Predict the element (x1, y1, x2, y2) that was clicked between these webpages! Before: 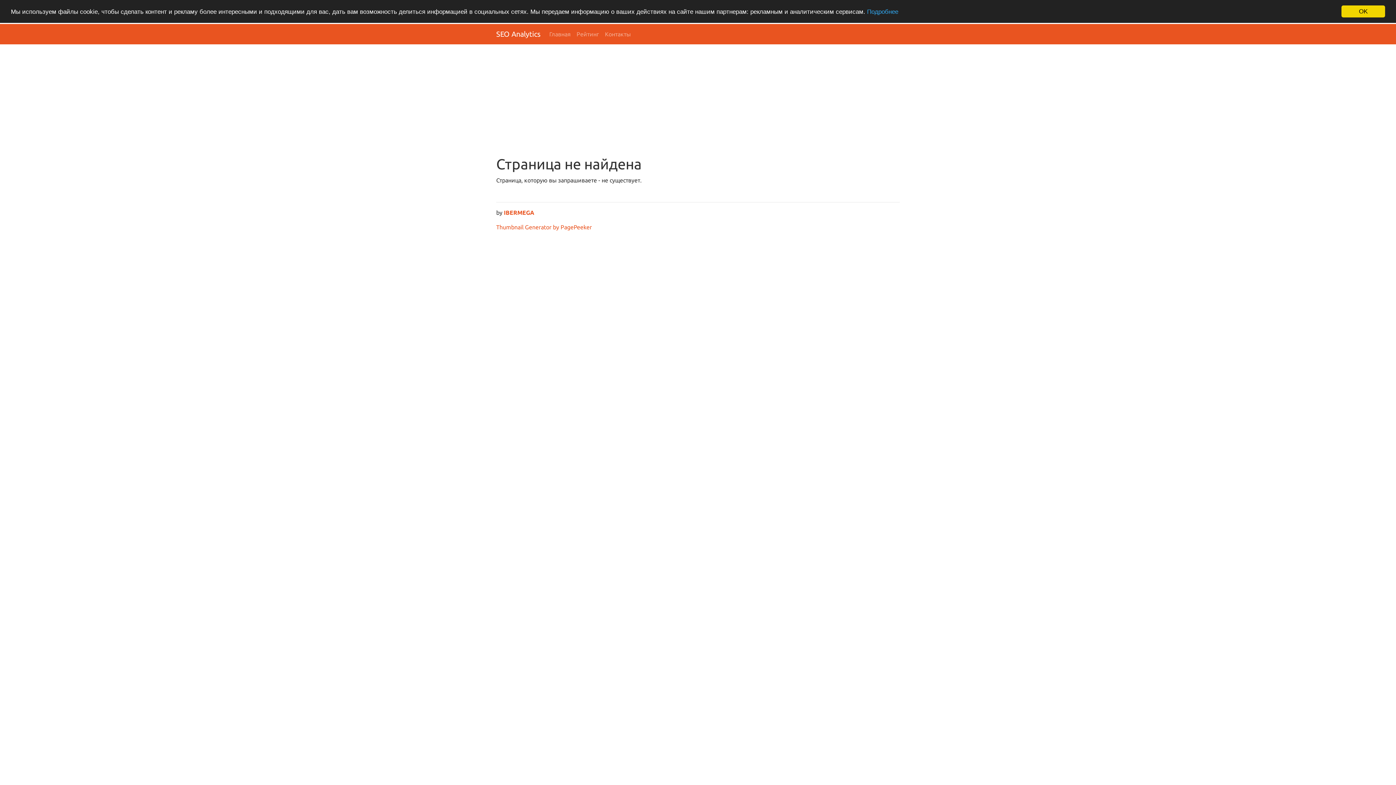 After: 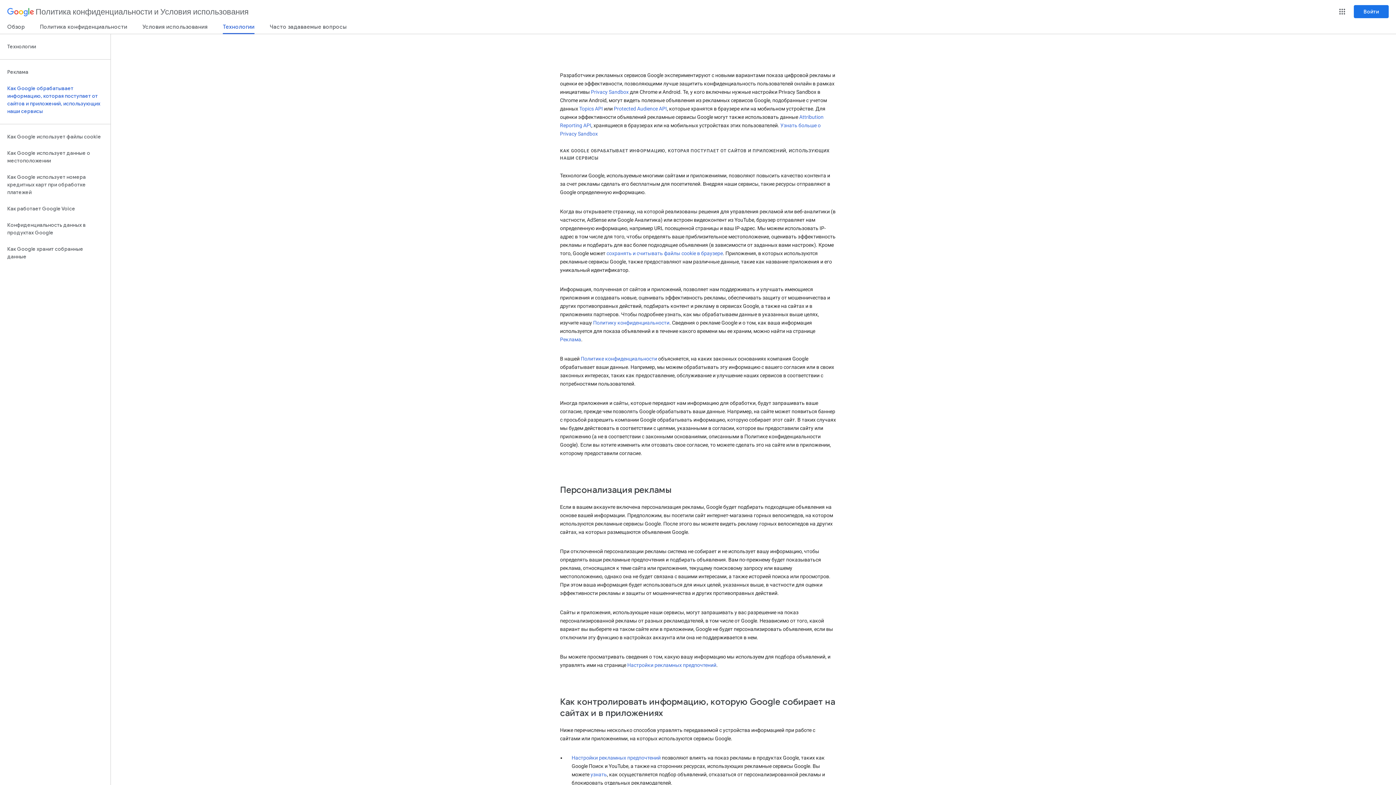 Action: bbox: (867, 8, 898, 15) label: Подробнее